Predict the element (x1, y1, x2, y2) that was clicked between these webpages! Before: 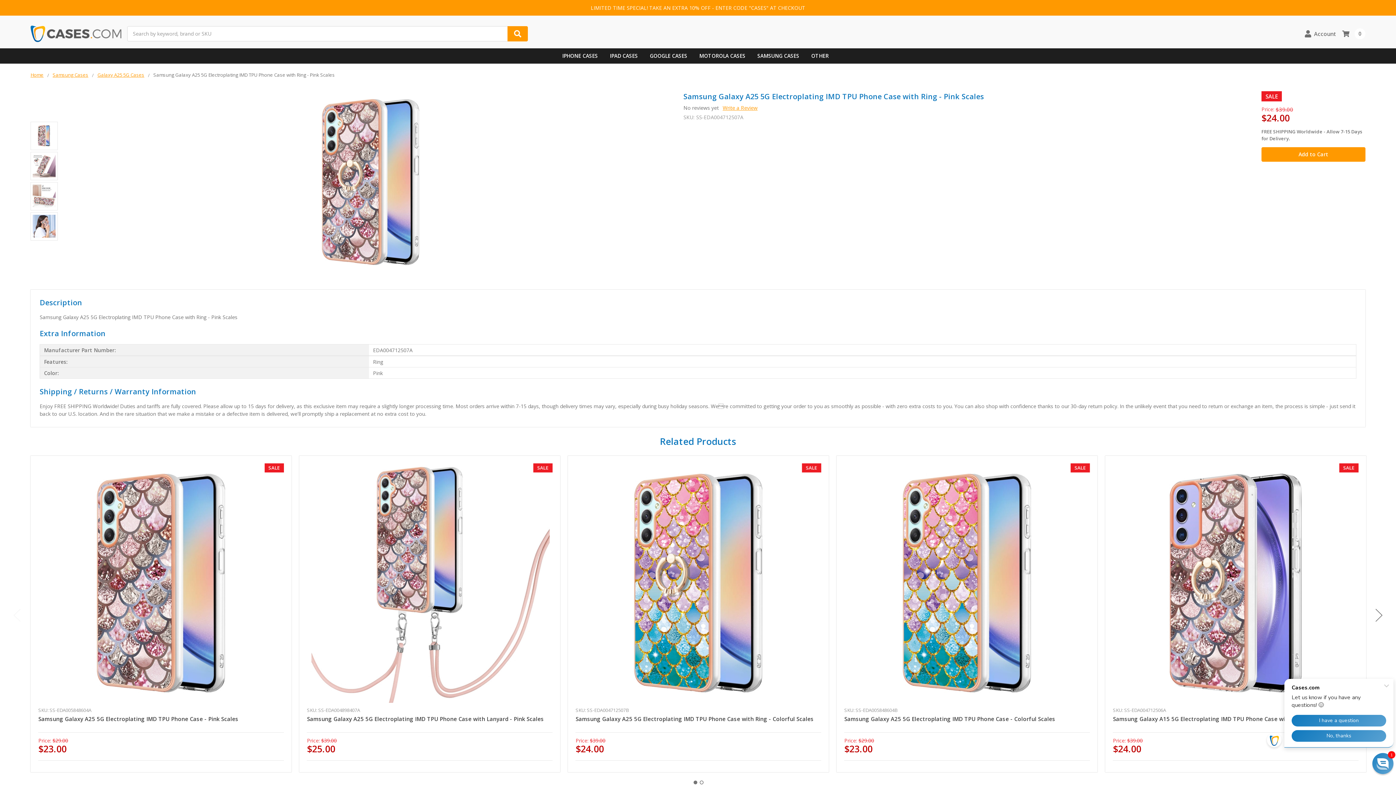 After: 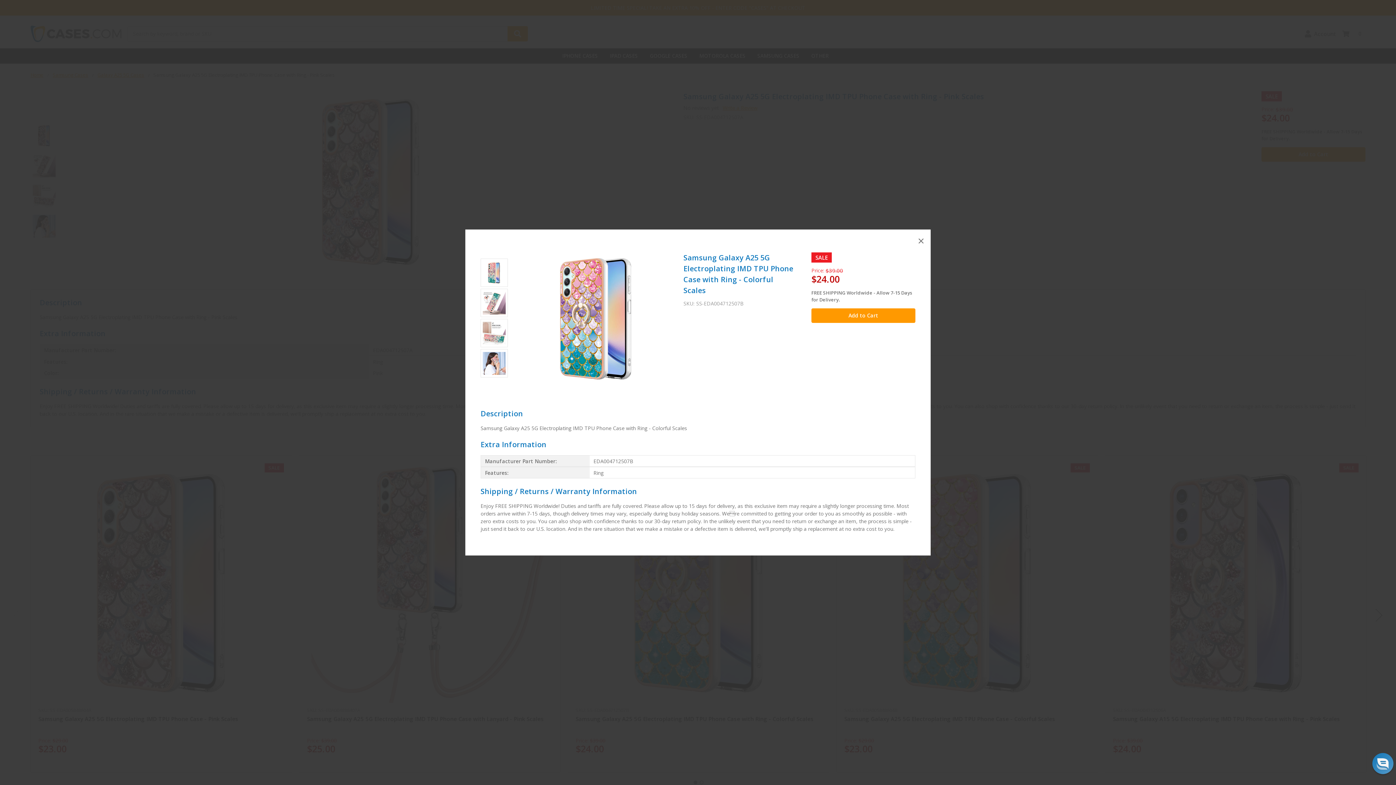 Action: bbox: (678, 576, 718, 590) label: Quick view